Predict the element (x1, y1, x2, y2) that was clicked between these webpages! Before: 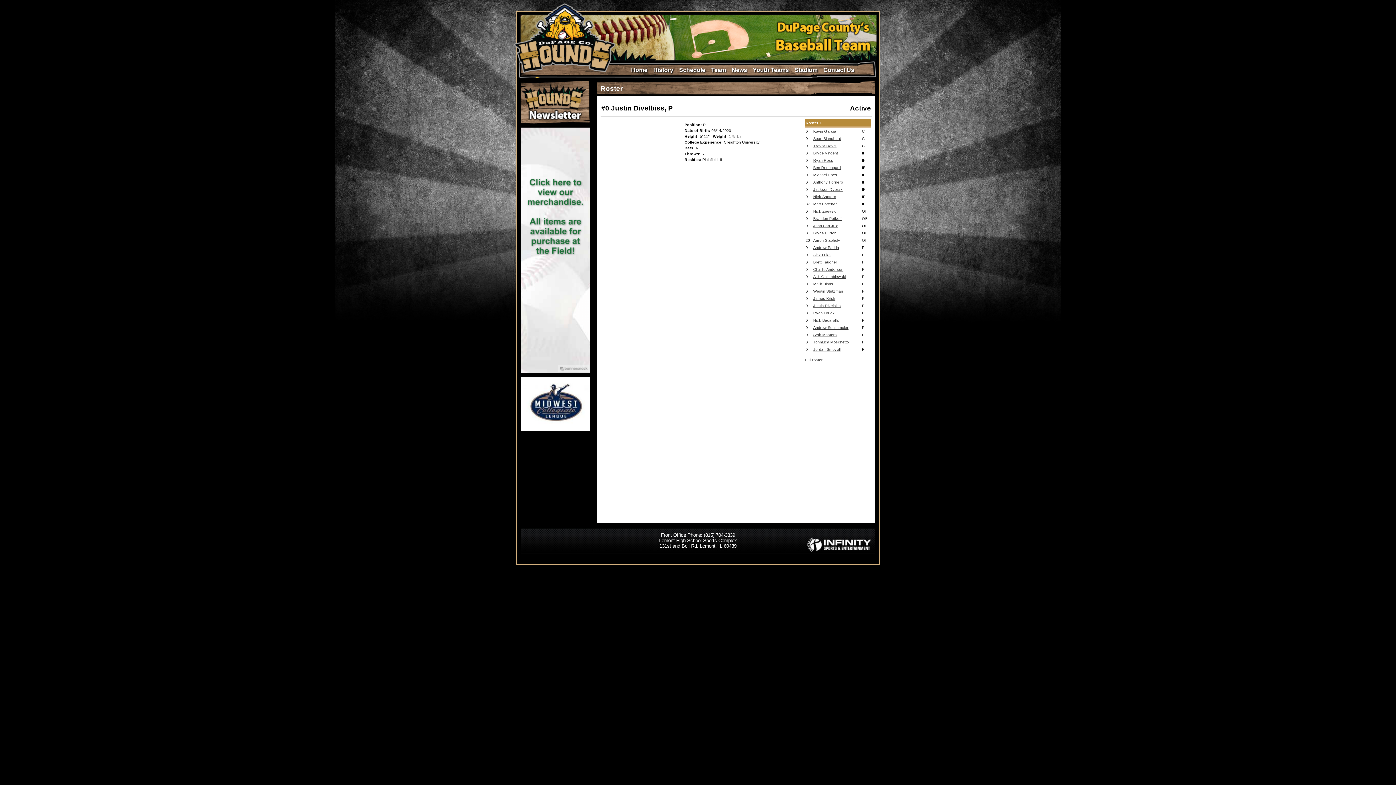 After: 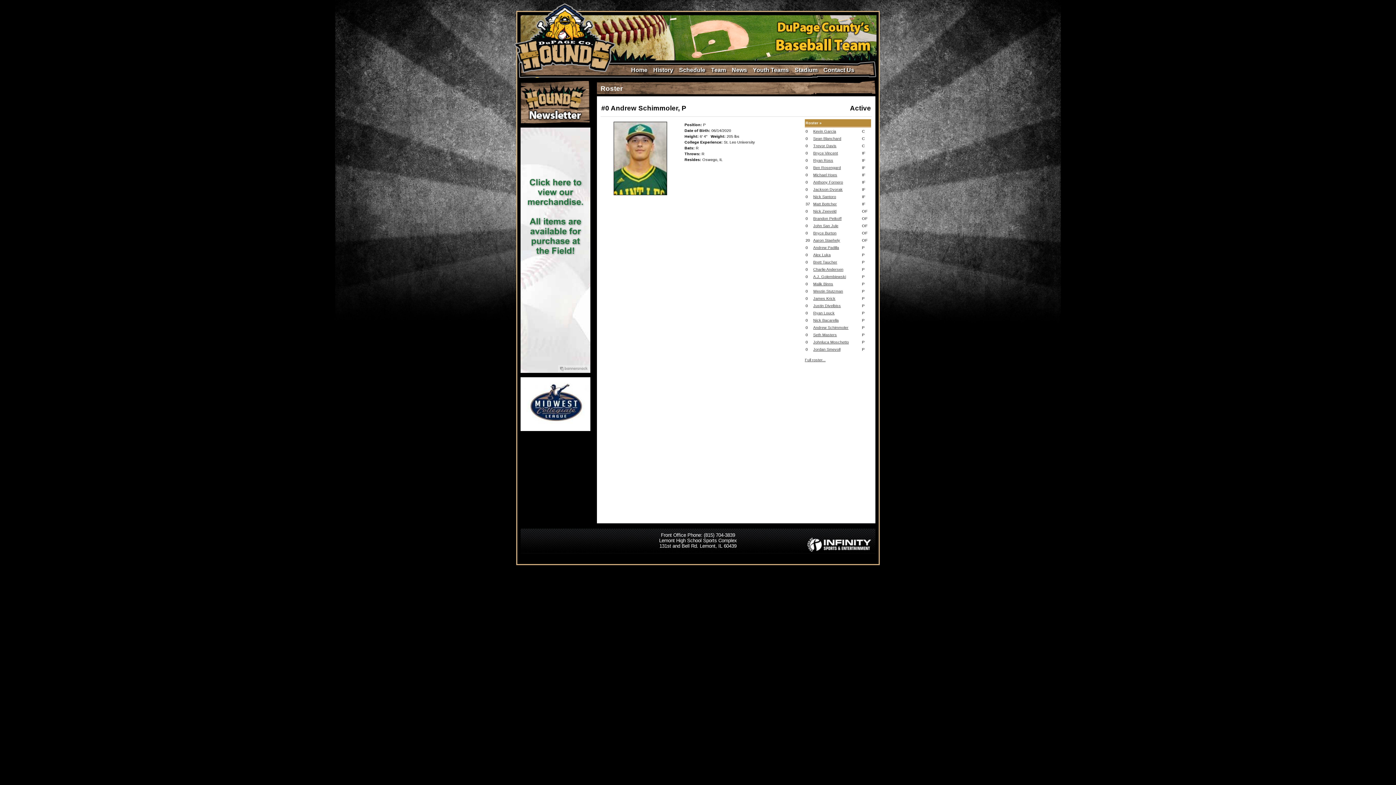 Action: label: Andrew Schimmoler bbox: (813, 325, 848, 329)